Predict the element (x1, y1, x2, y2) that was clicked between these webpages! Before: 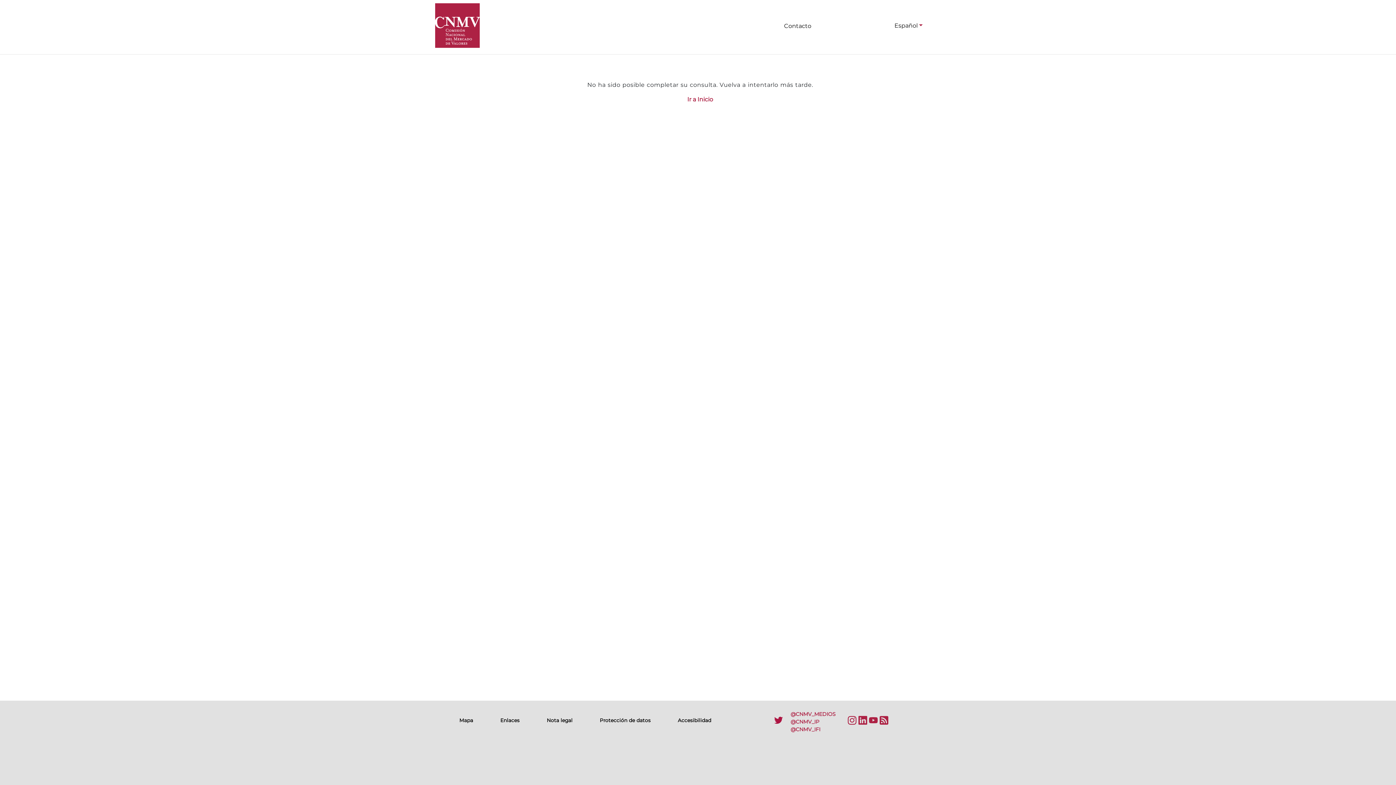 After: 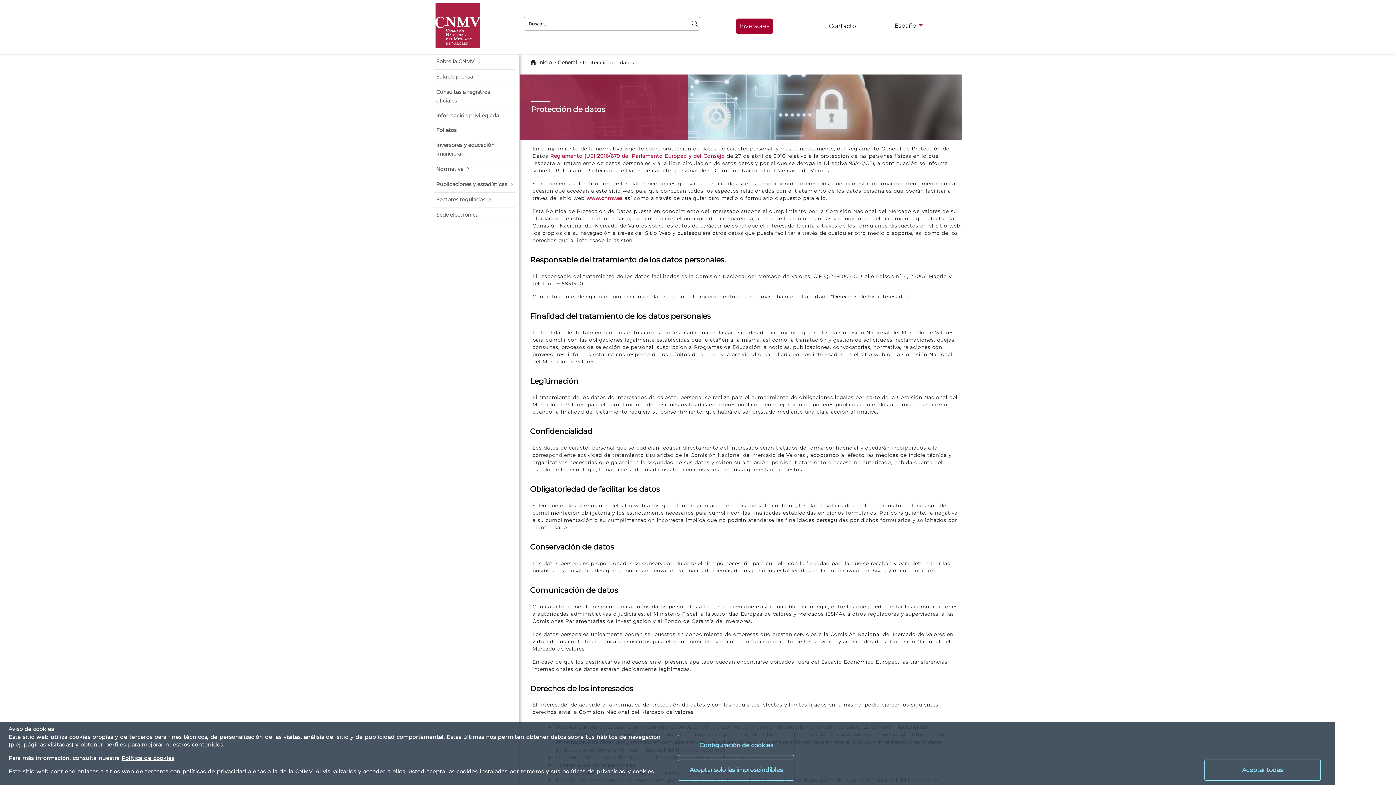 Action: label: Protección de datos bbox: (599, 717, 650, 723)